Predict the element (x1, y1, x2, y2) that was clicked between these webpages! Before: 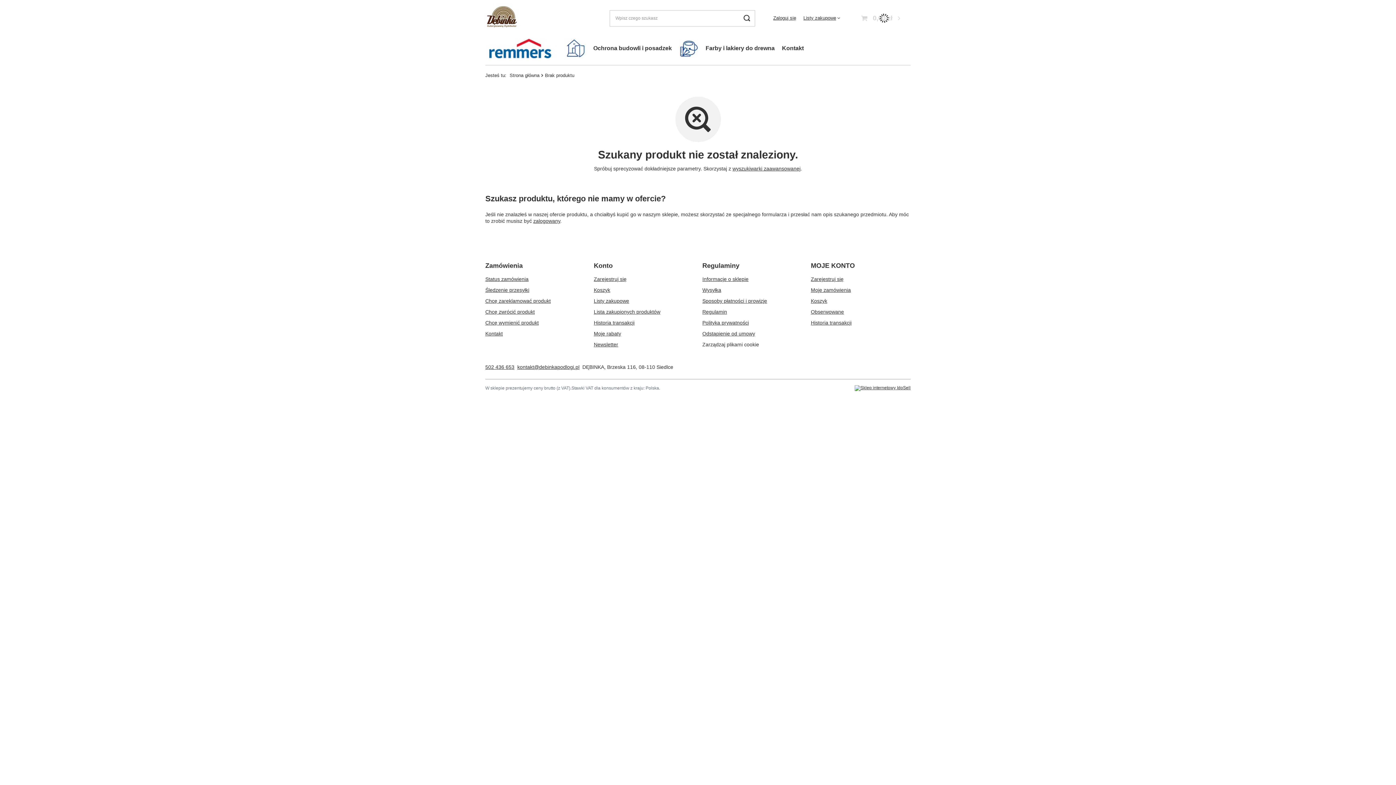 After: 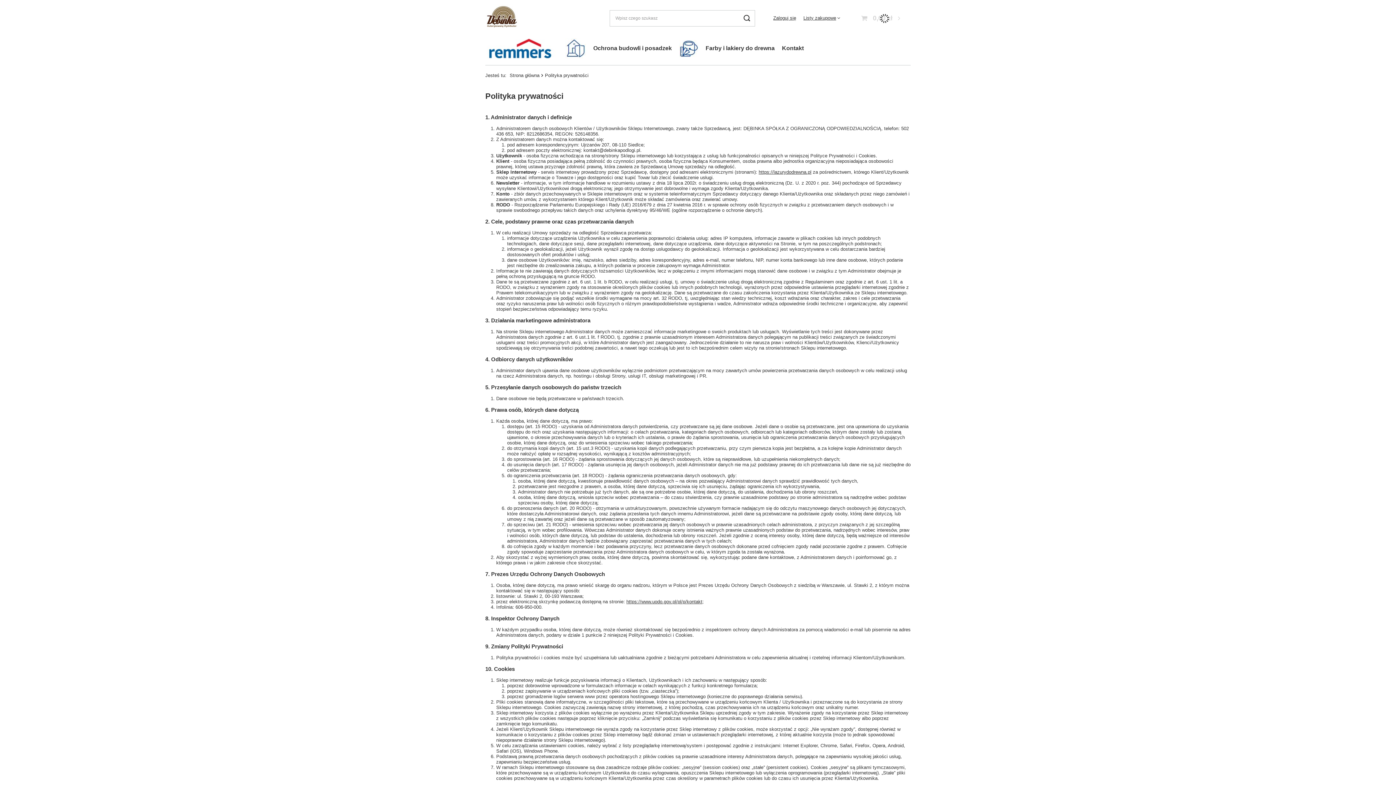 Action: bbox: (702, 319, 796, 326) label: Polityka prywatności